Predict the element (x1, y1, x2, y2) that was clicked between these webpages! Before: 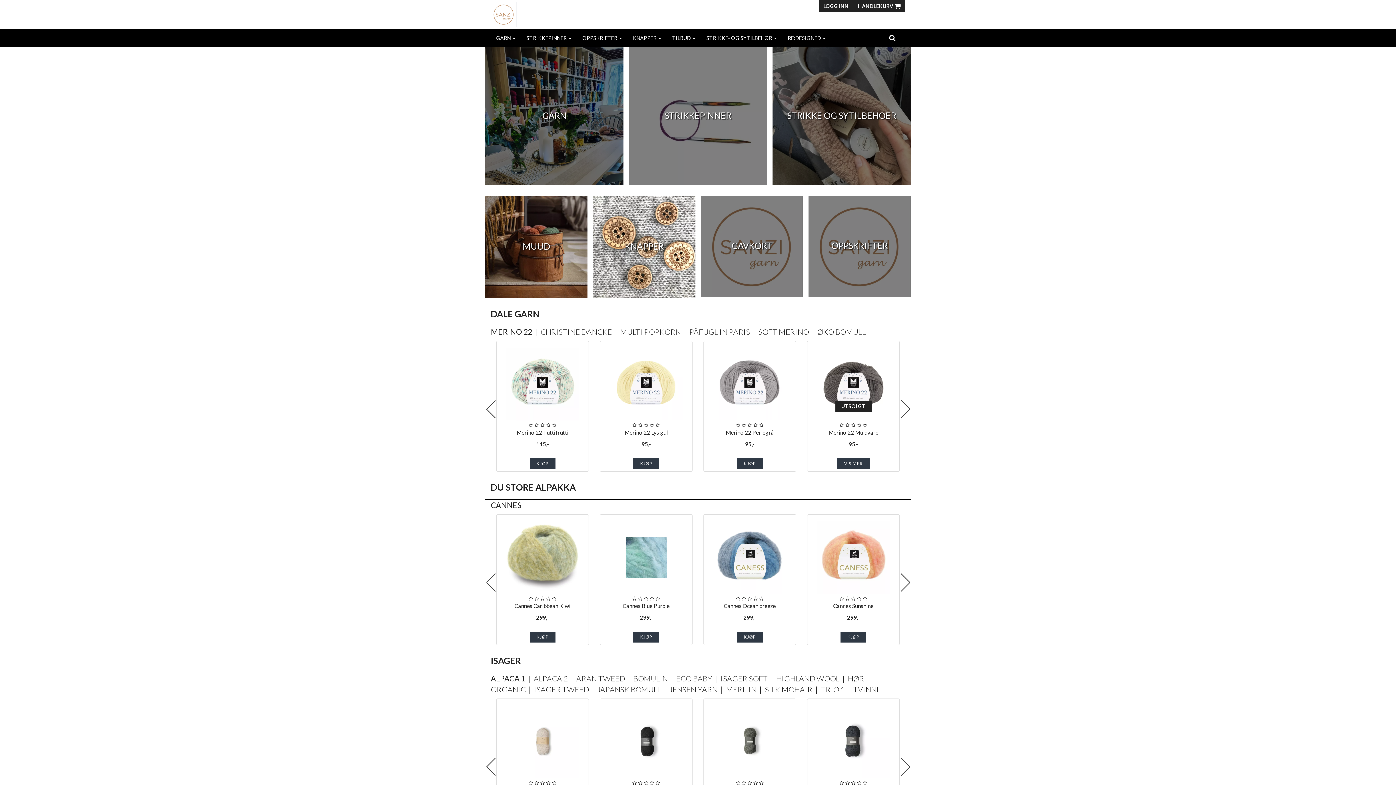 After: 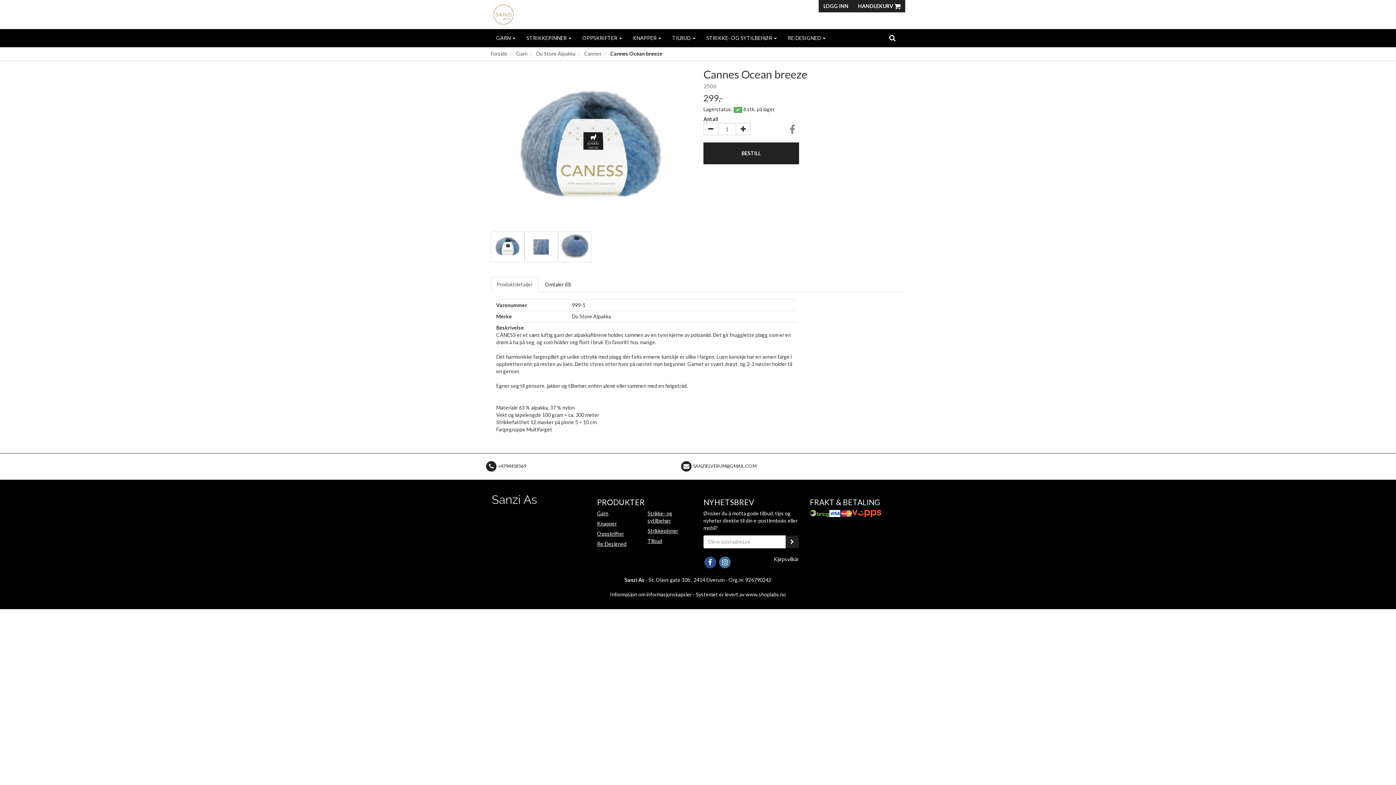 Action: label: Cannes Ocean breeze bbox: (724, 603, 776, 609)